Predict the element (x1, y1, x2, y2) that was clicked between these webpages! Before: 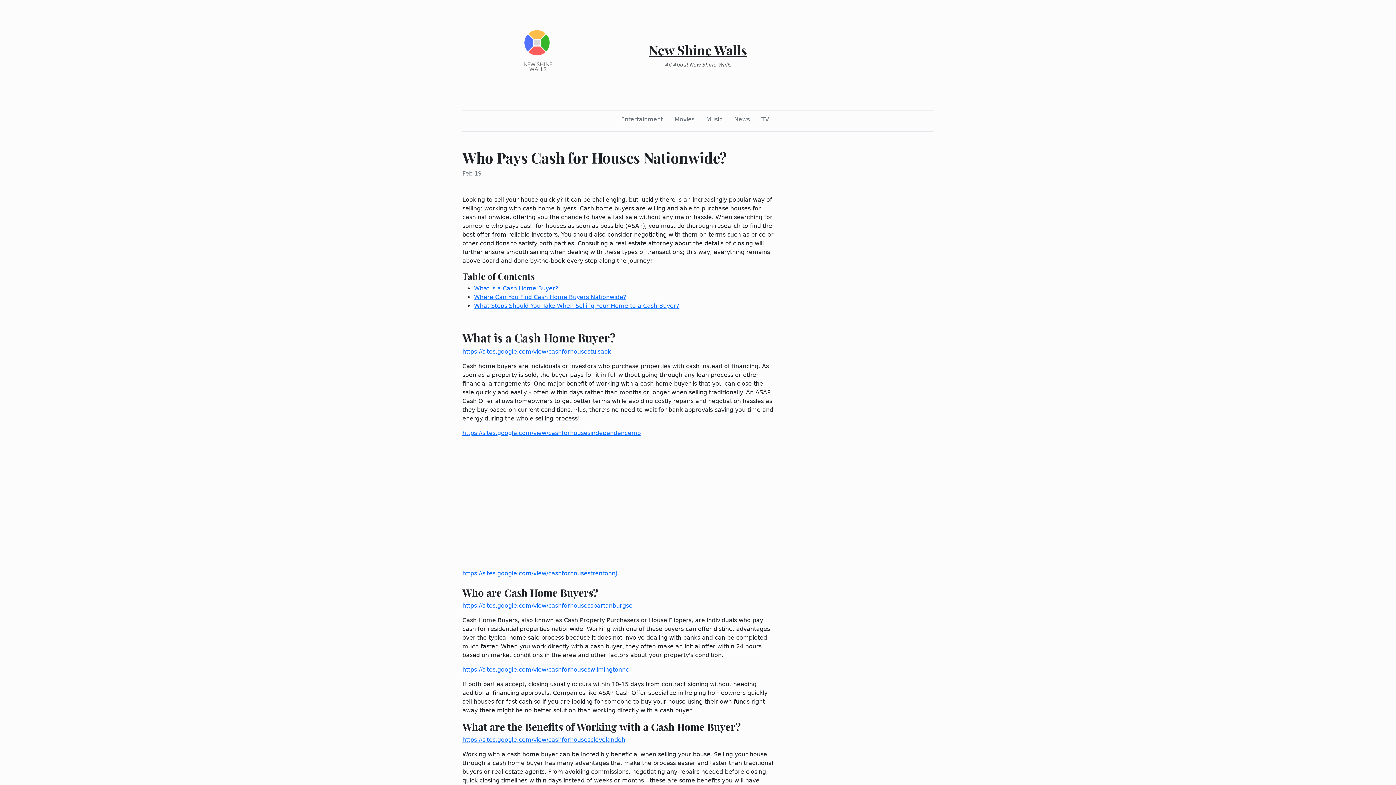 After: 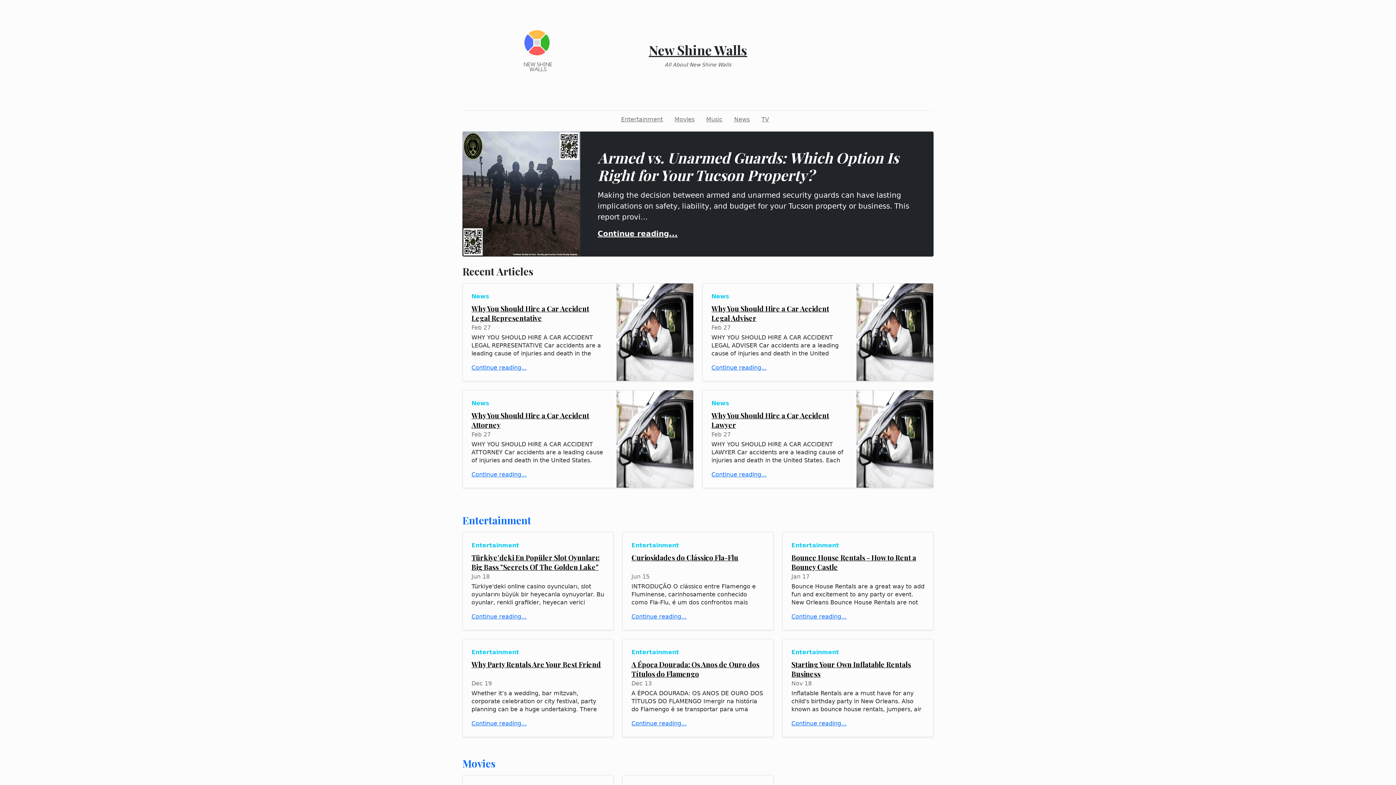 Action: bbox: (648, 41, 747, 58) label: New Shine Walls